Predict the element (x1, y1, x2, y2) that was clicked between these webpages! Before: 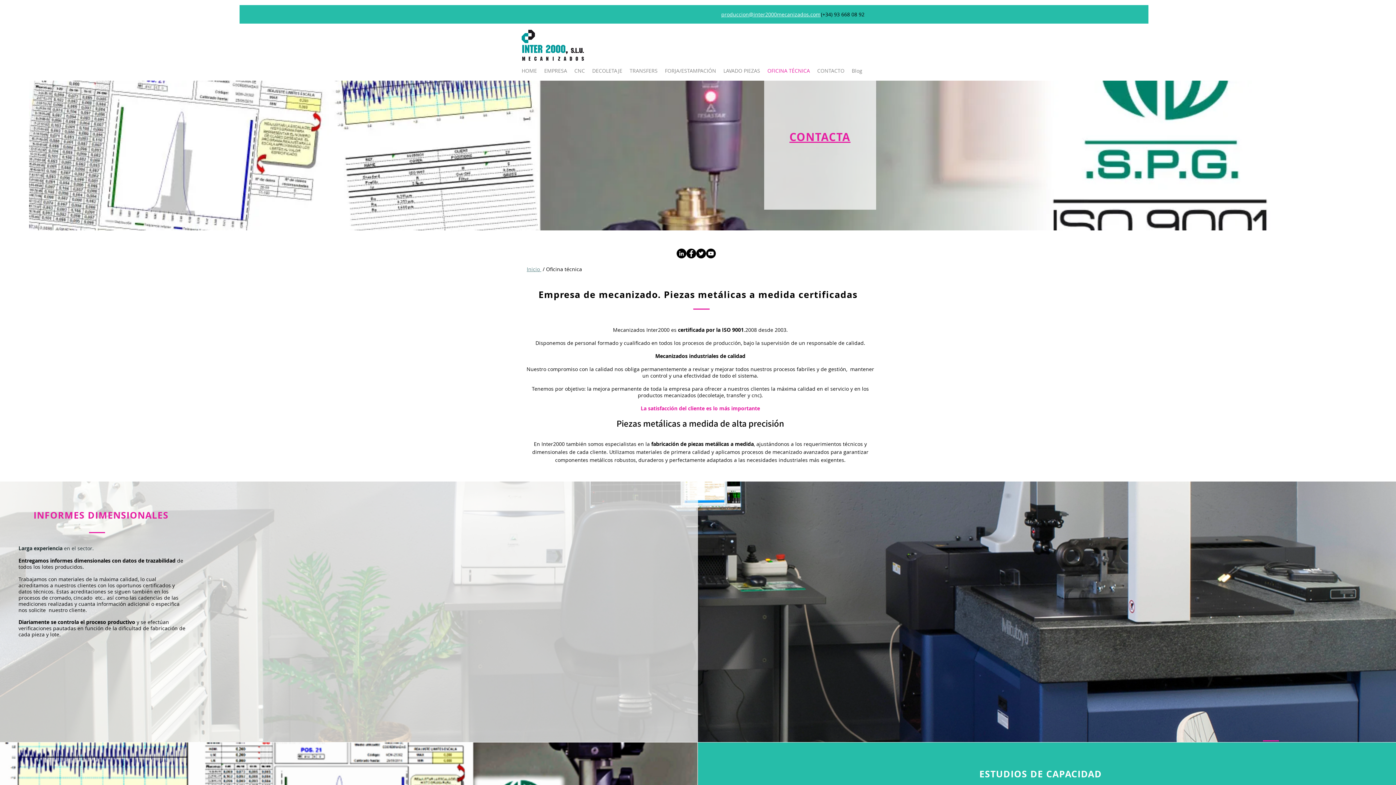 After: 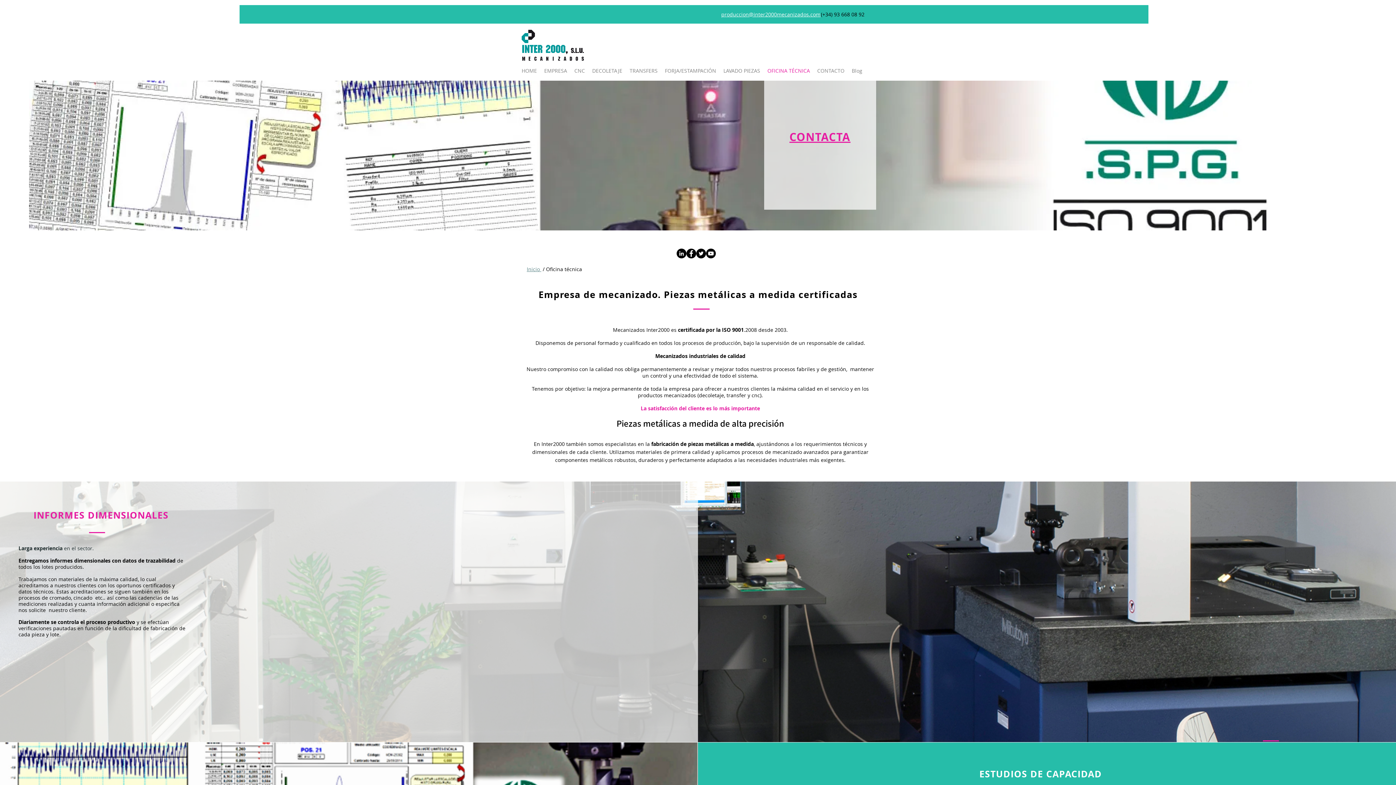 Action: bbox: (821, 10, 864, 17) label: (+34) 93 668 08 92